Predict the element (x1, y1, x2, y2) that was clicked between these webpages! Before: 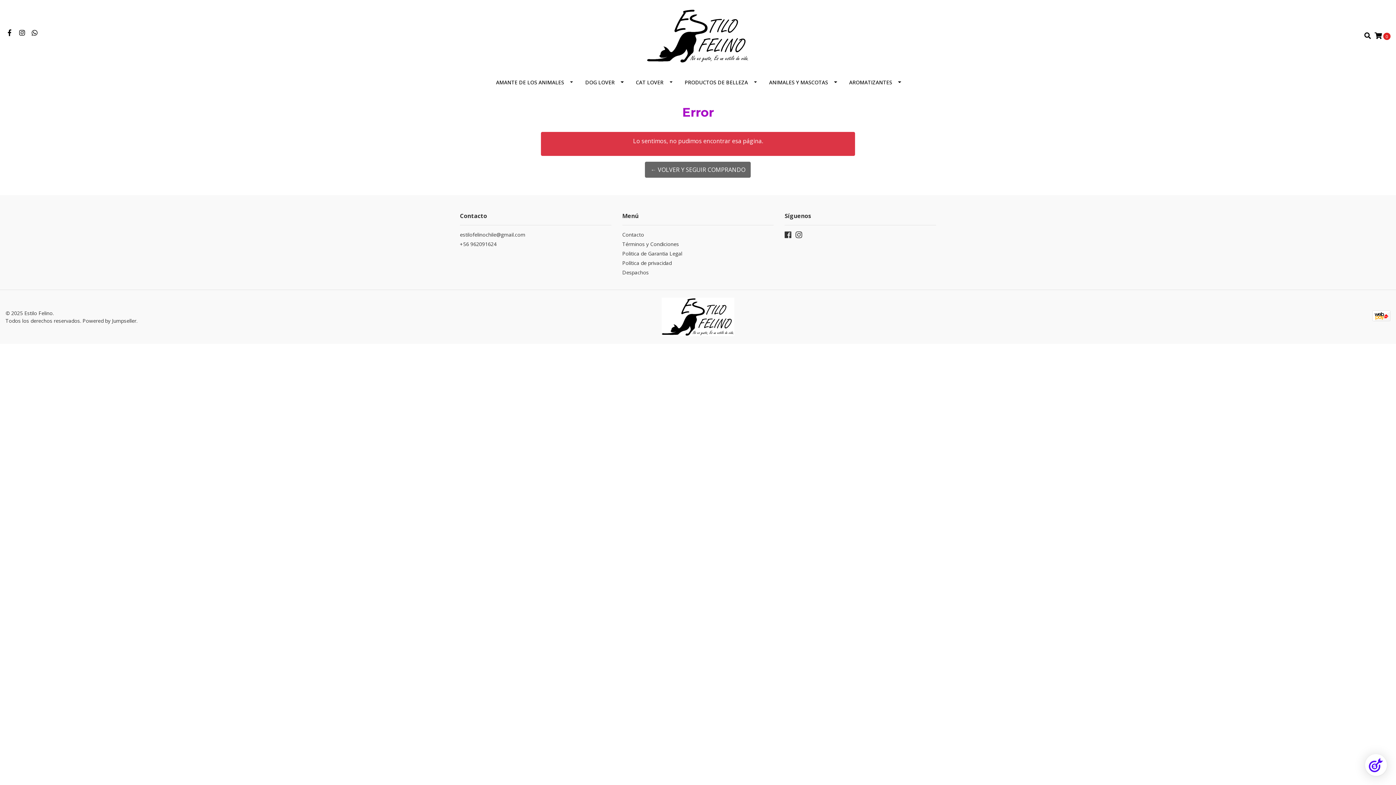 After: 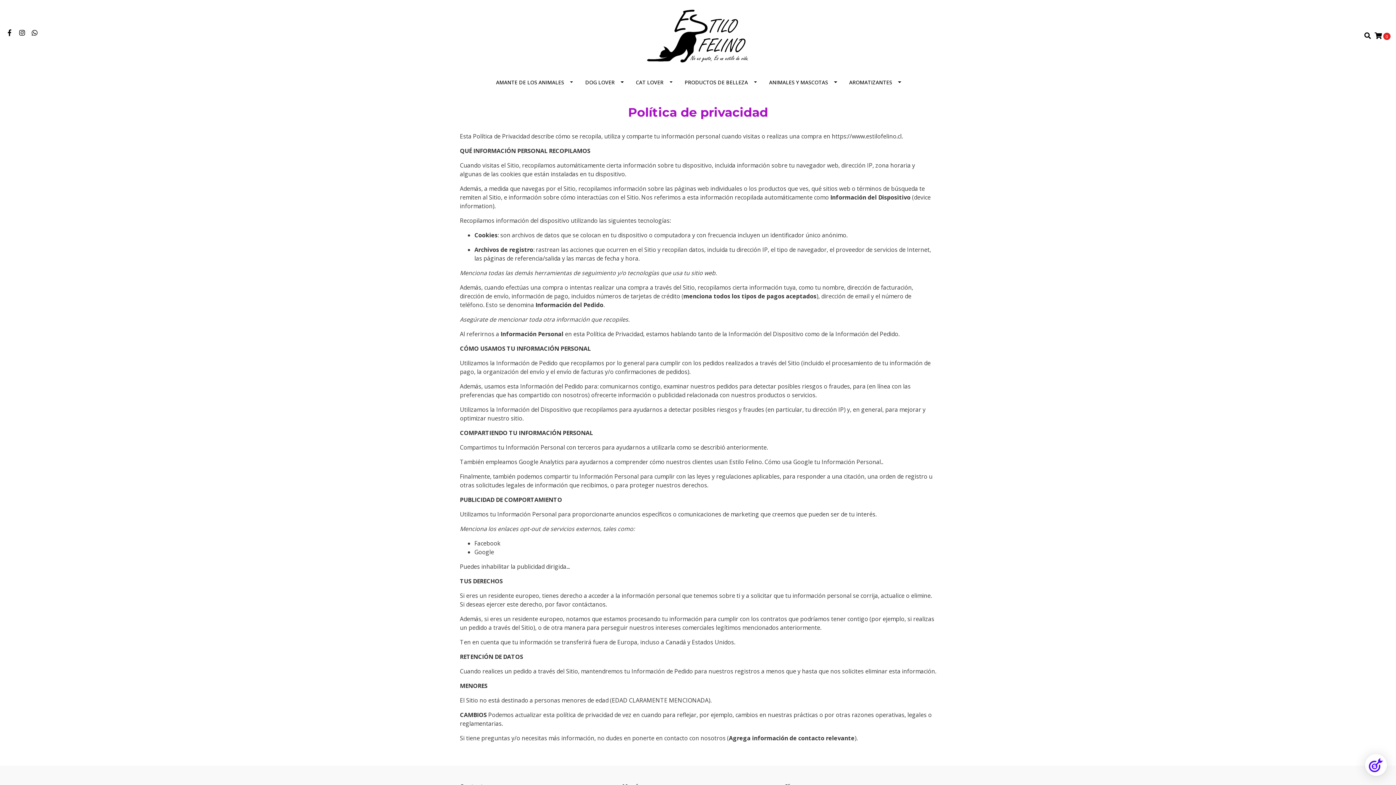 Action: bbox: (622, 259, 773, 268) label: Política de privacidad